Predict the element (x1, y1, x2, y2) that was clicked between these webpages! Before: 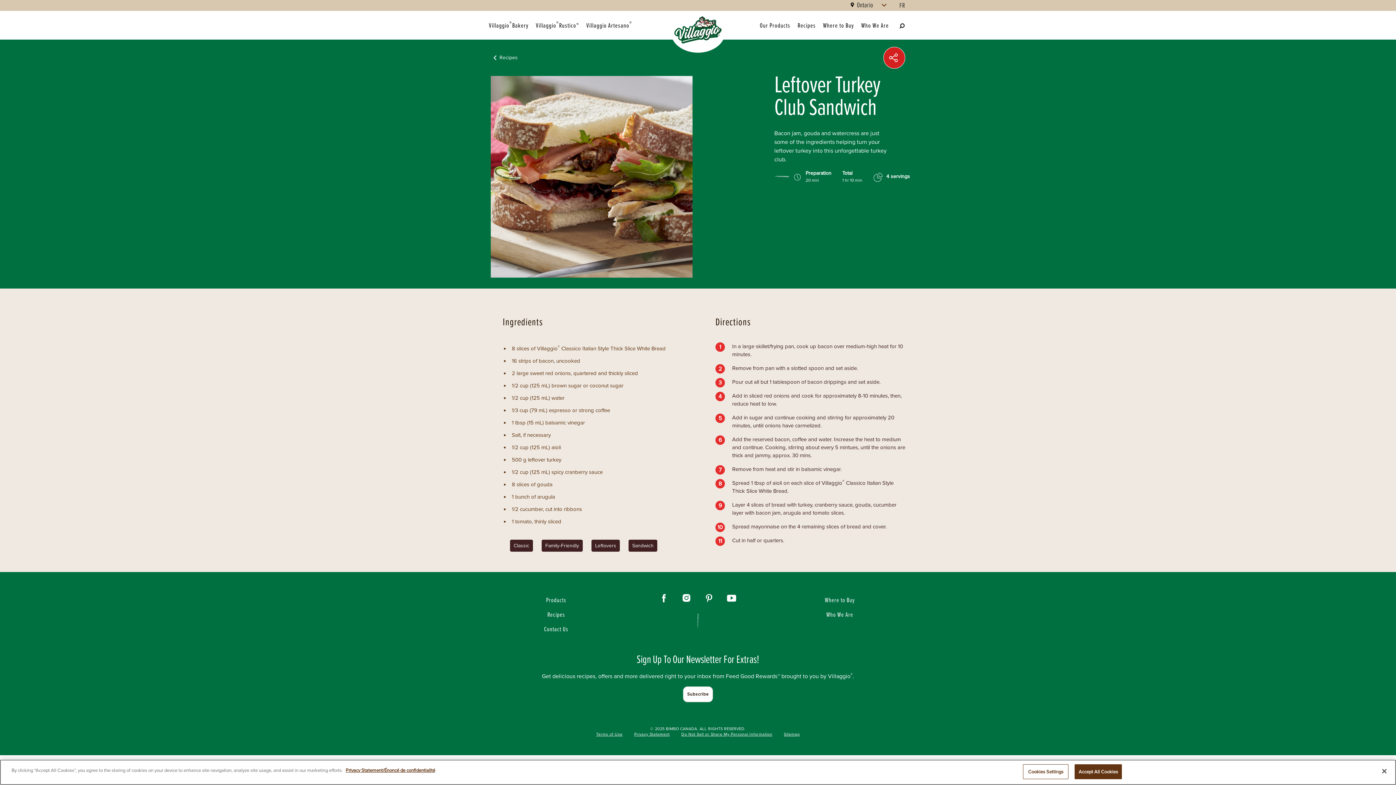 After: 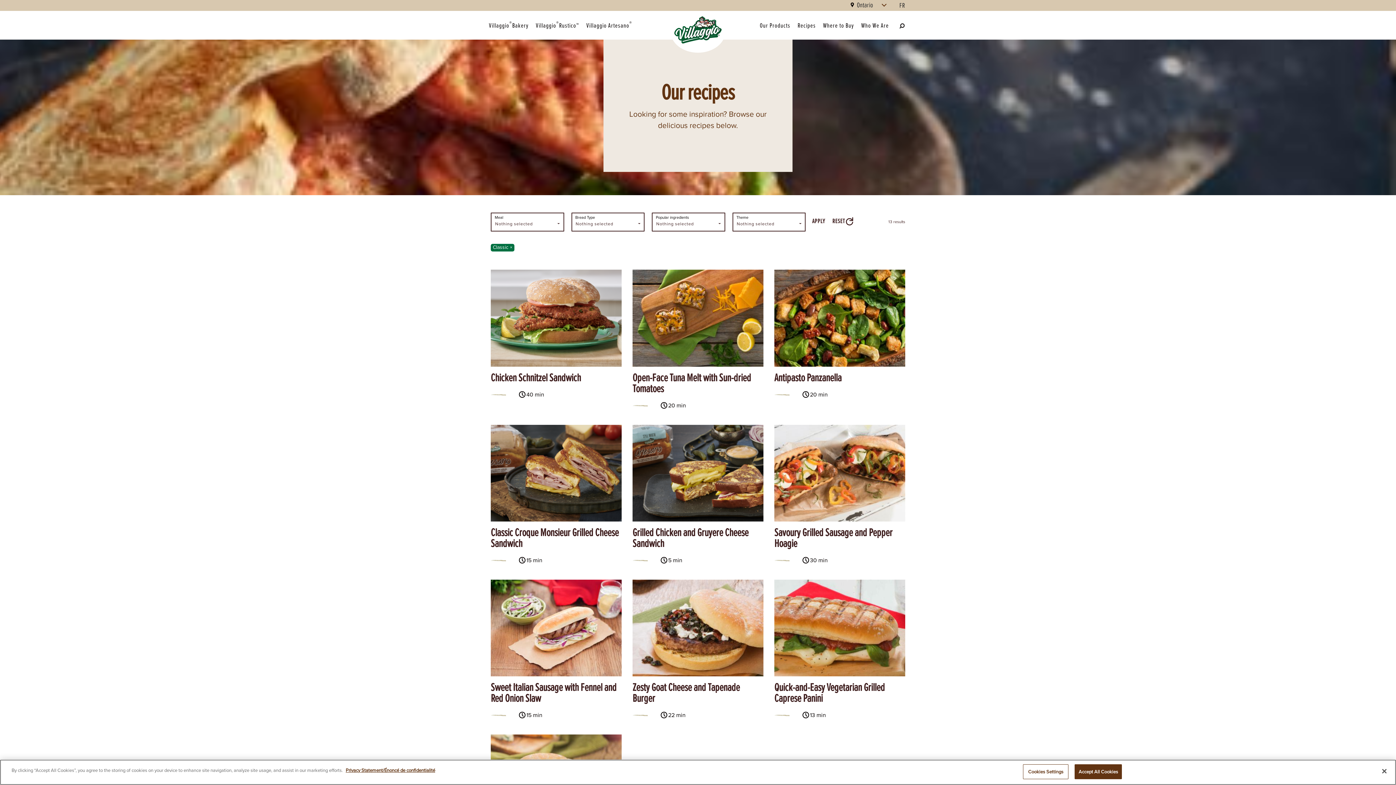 Action: label: Classic bbox: (506, 542, 533, 549)